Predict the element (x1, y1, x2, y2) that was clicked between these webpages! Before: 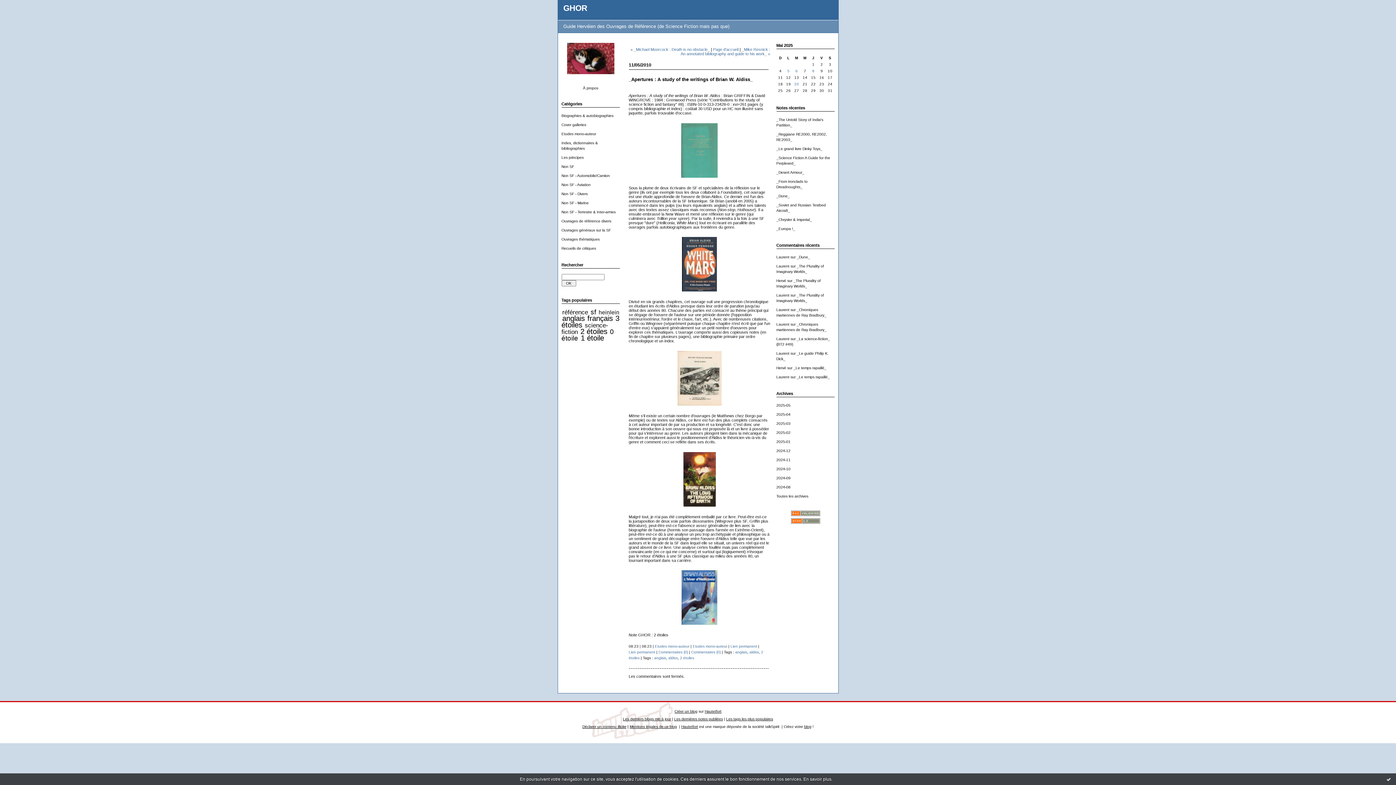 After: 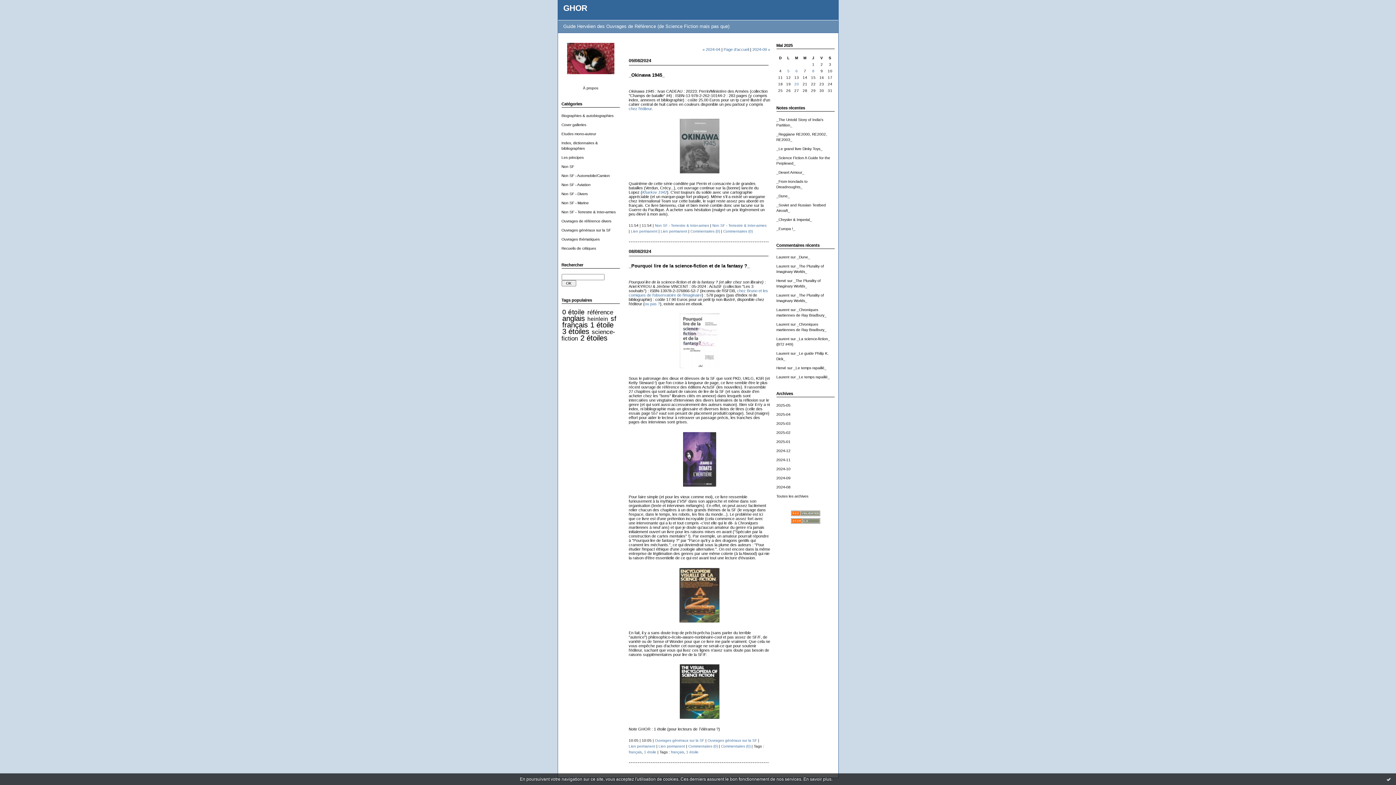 Action: label: 2024-08 bbox: (776, 485, 790, 489)